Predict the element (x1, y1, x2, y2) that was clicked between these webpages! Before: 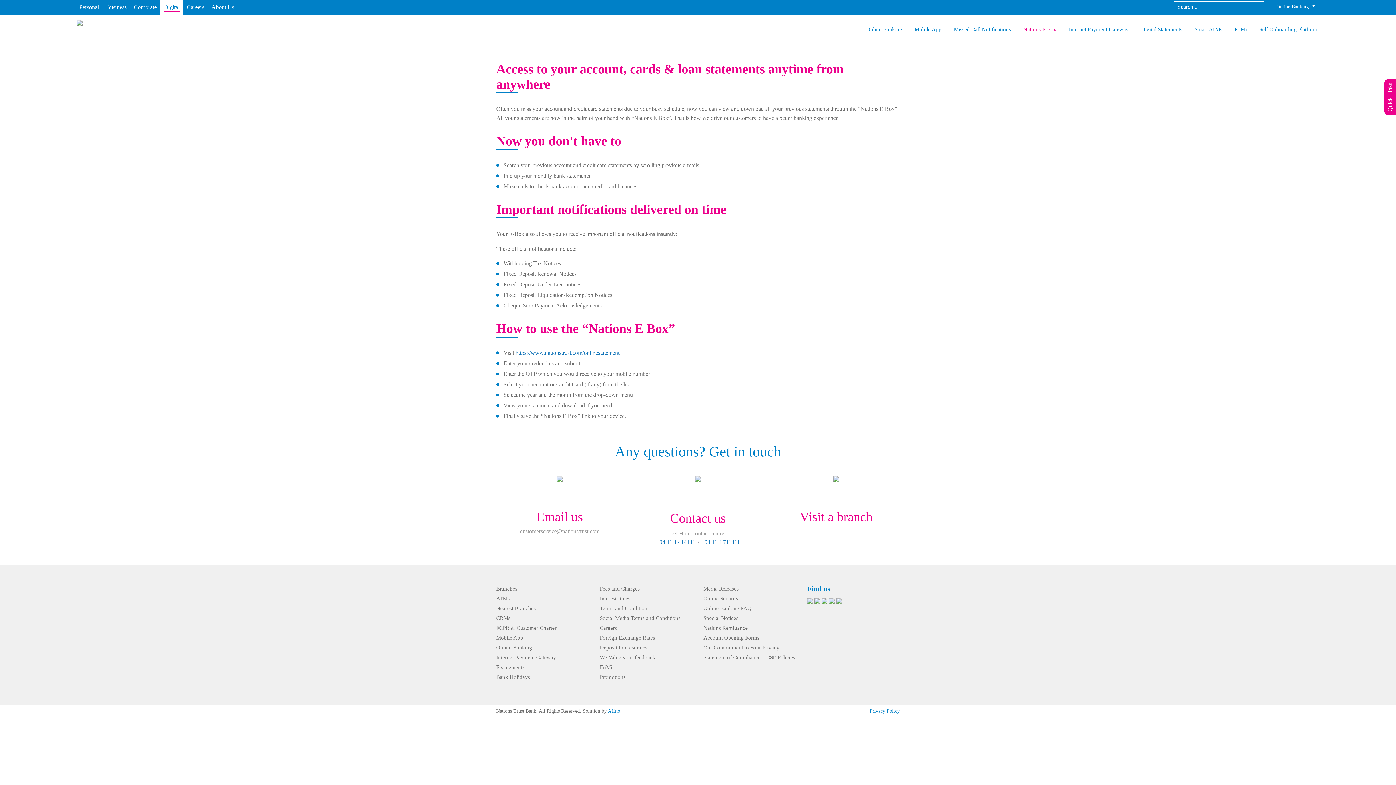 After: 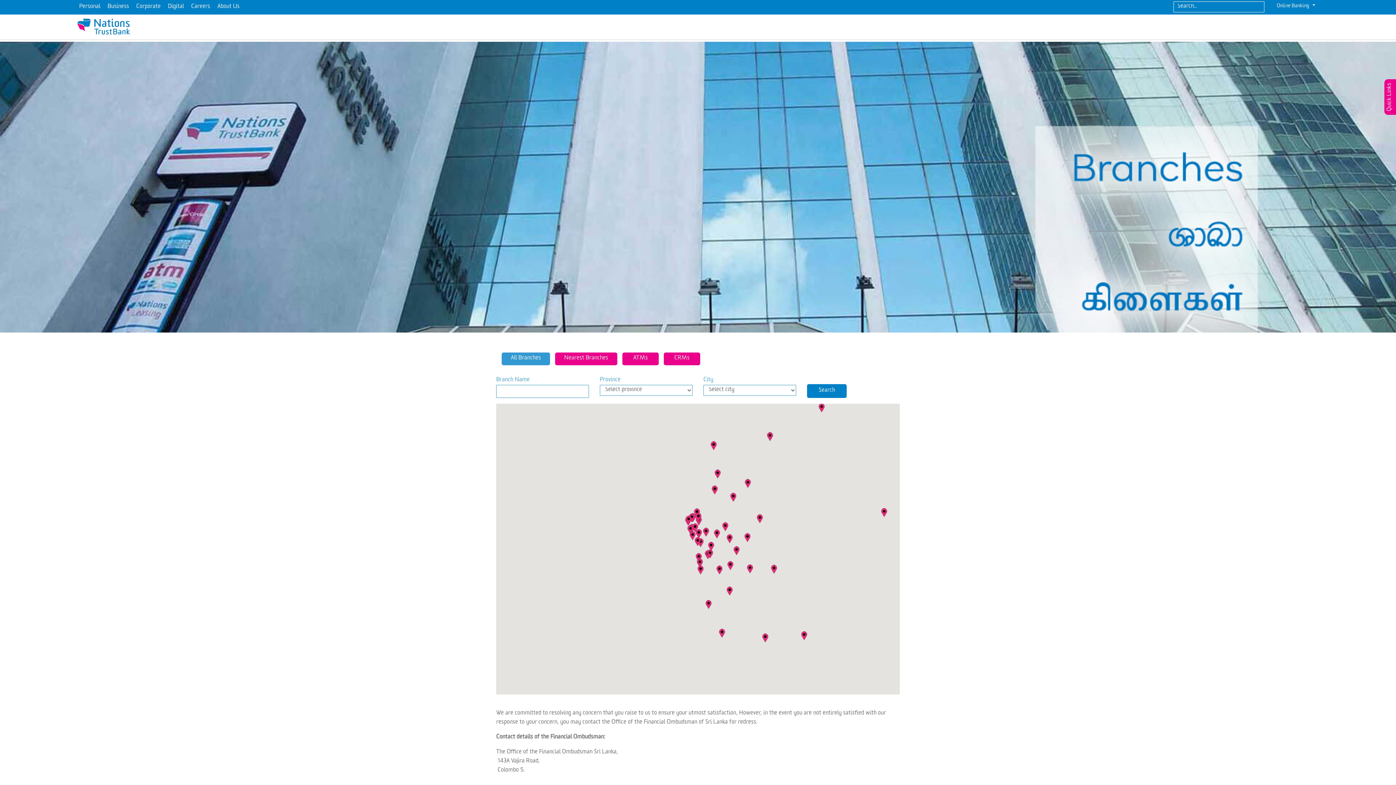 Action: label: Visit a branch bbox: (772, 470, 900, 546)